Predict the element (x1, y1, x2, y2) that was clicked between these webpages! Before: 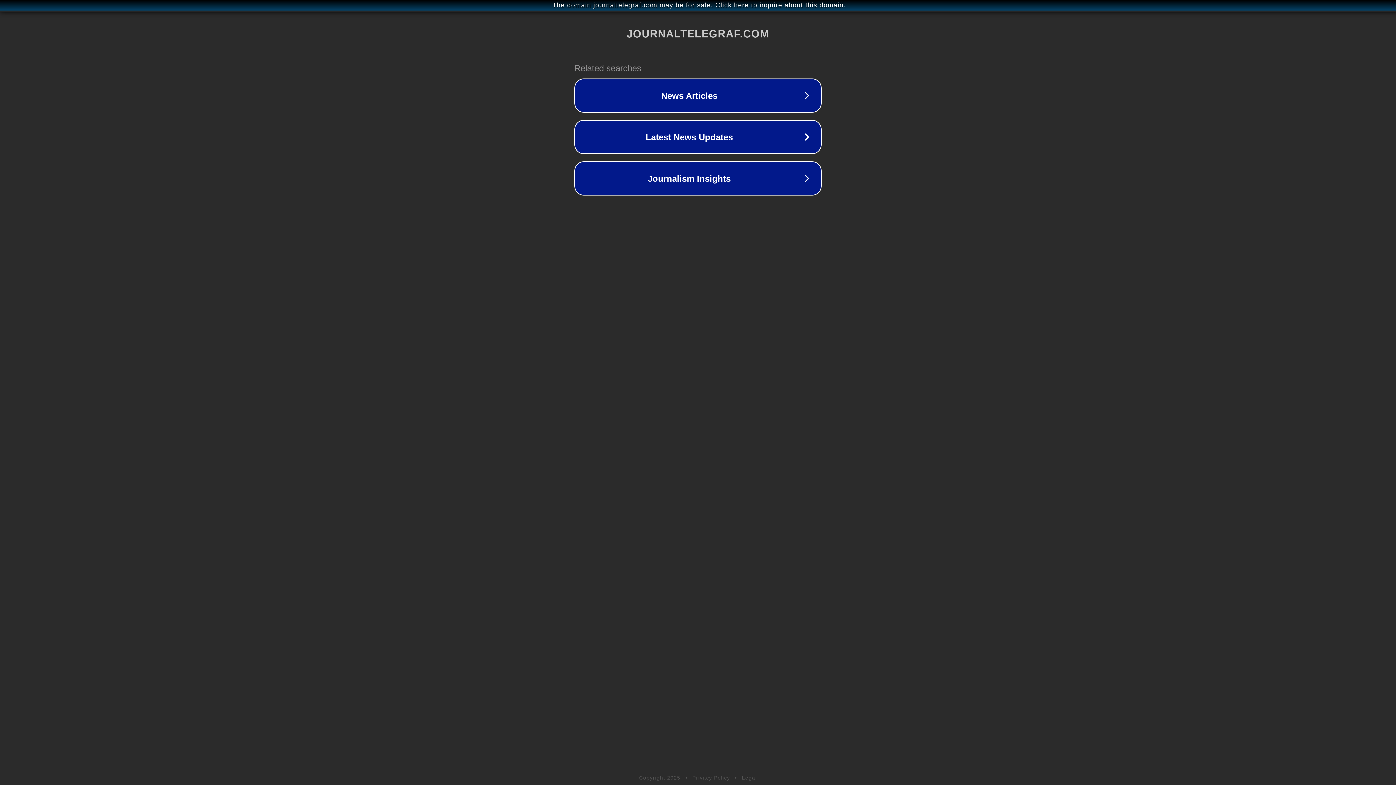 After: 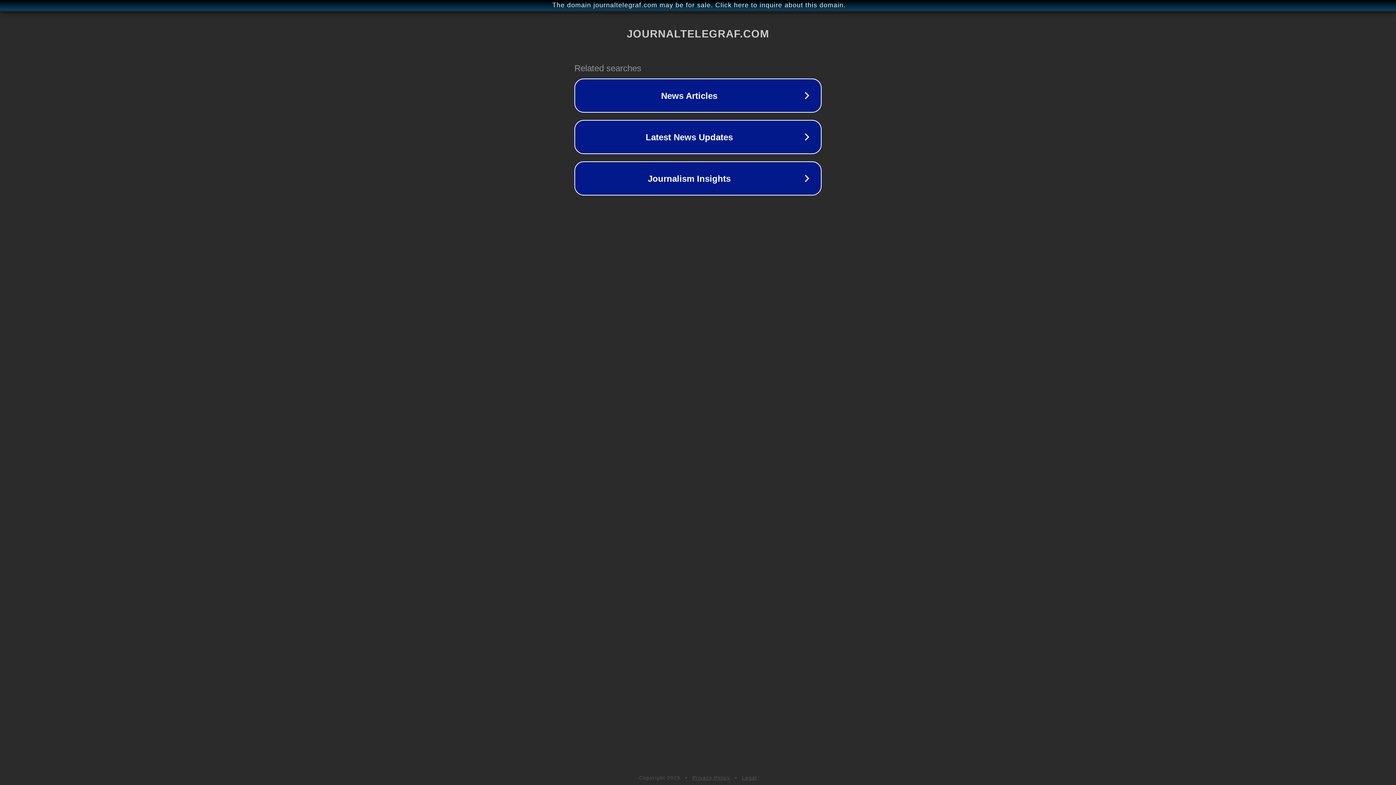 Action: label: Privacy Policy bbox: (692, 775, 730, 781)